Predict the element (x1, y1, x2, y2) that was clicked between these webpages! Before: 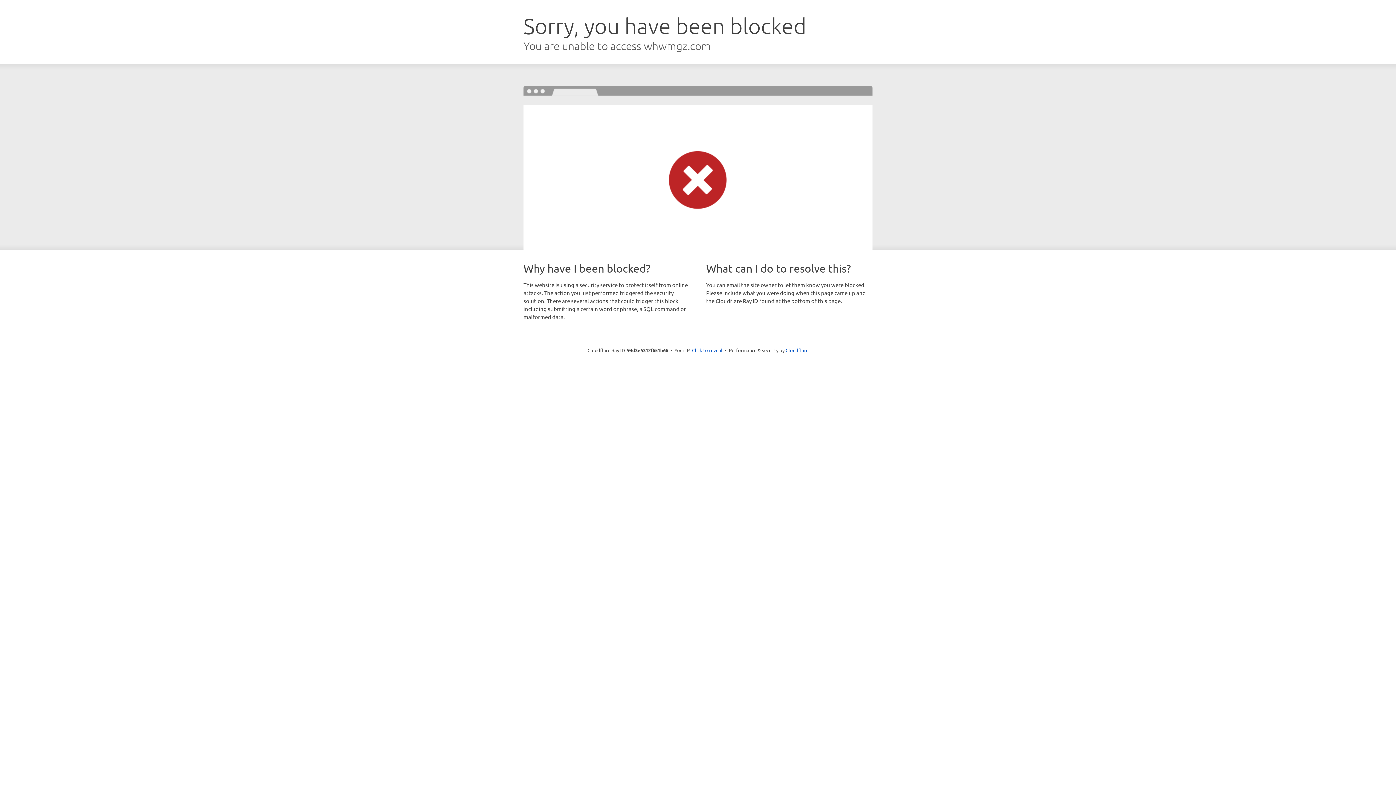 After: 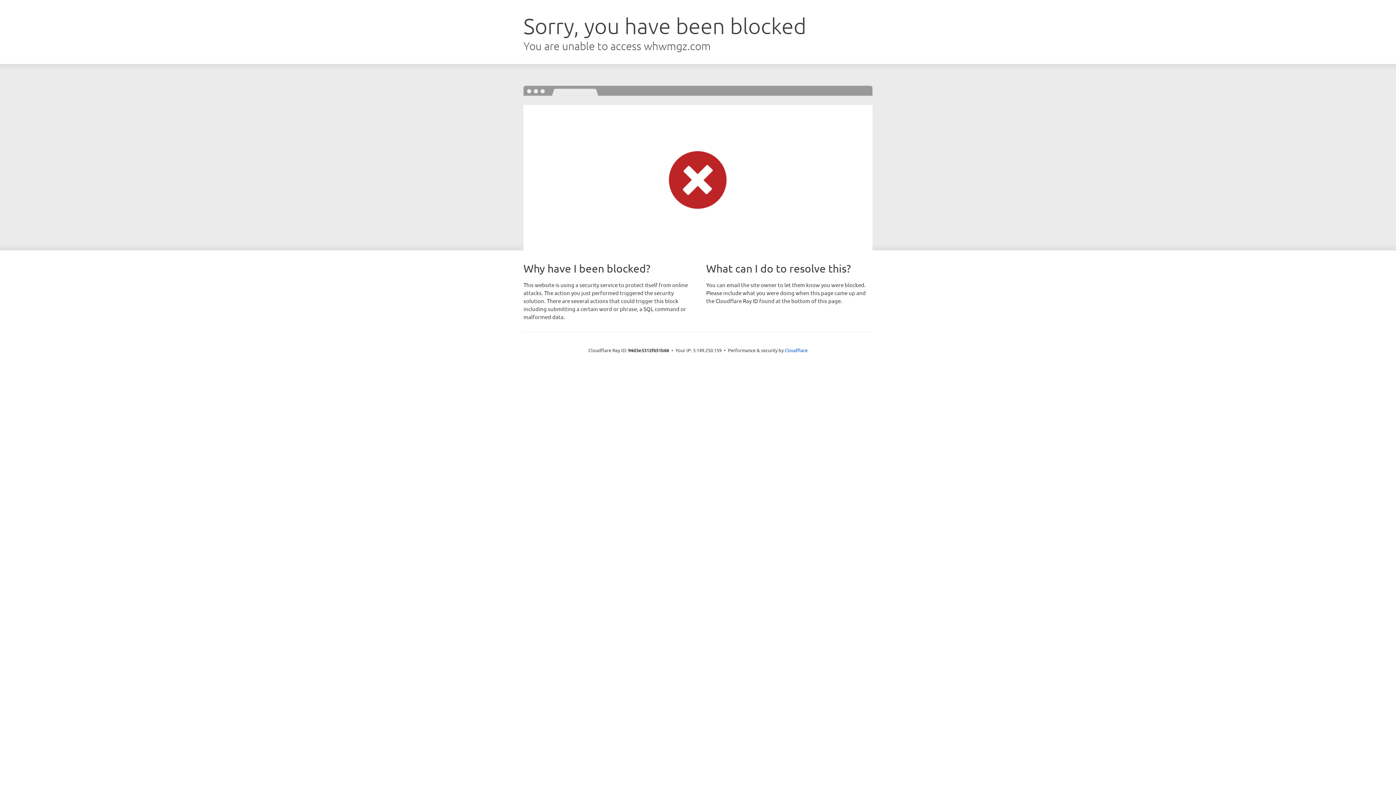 Action: bbox: (692, 346, 722, 353) label: Click to reveal